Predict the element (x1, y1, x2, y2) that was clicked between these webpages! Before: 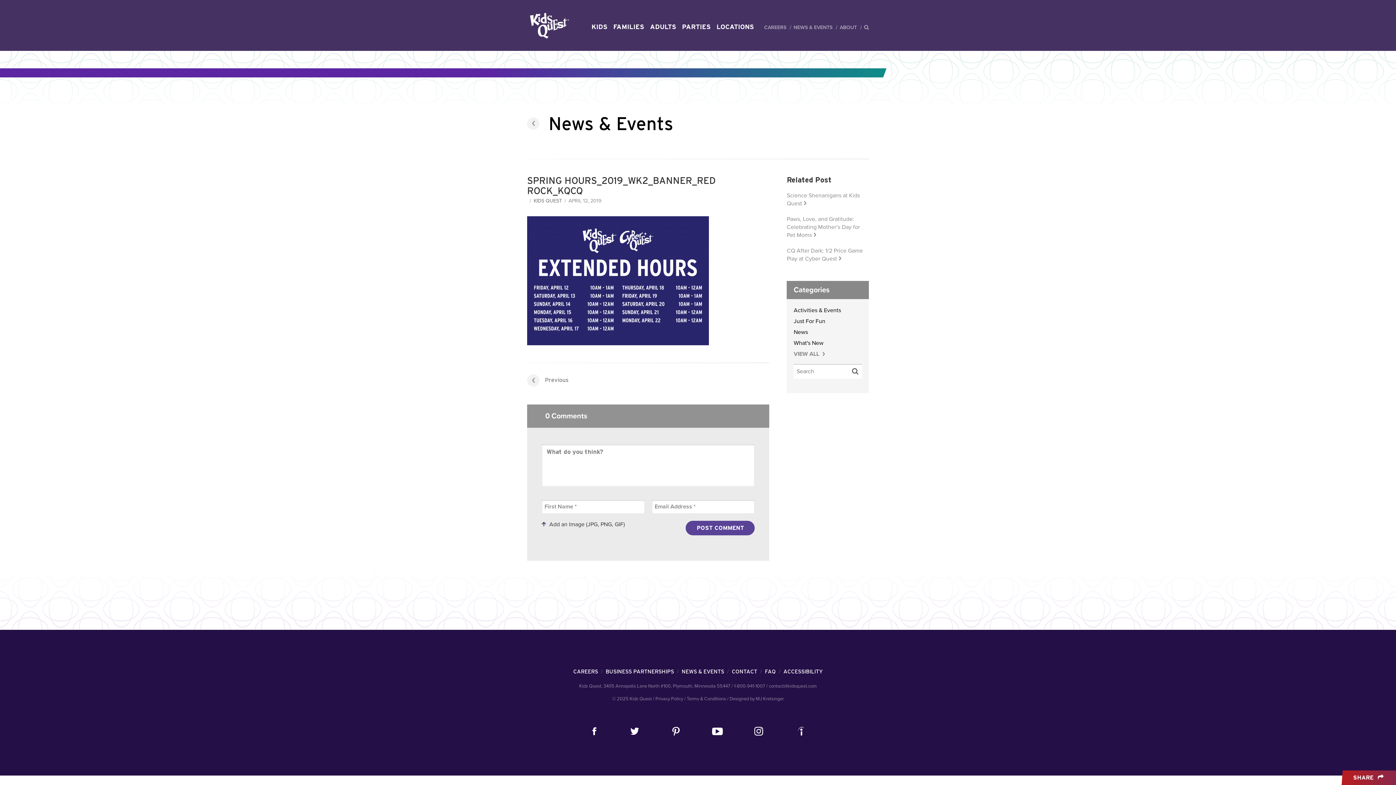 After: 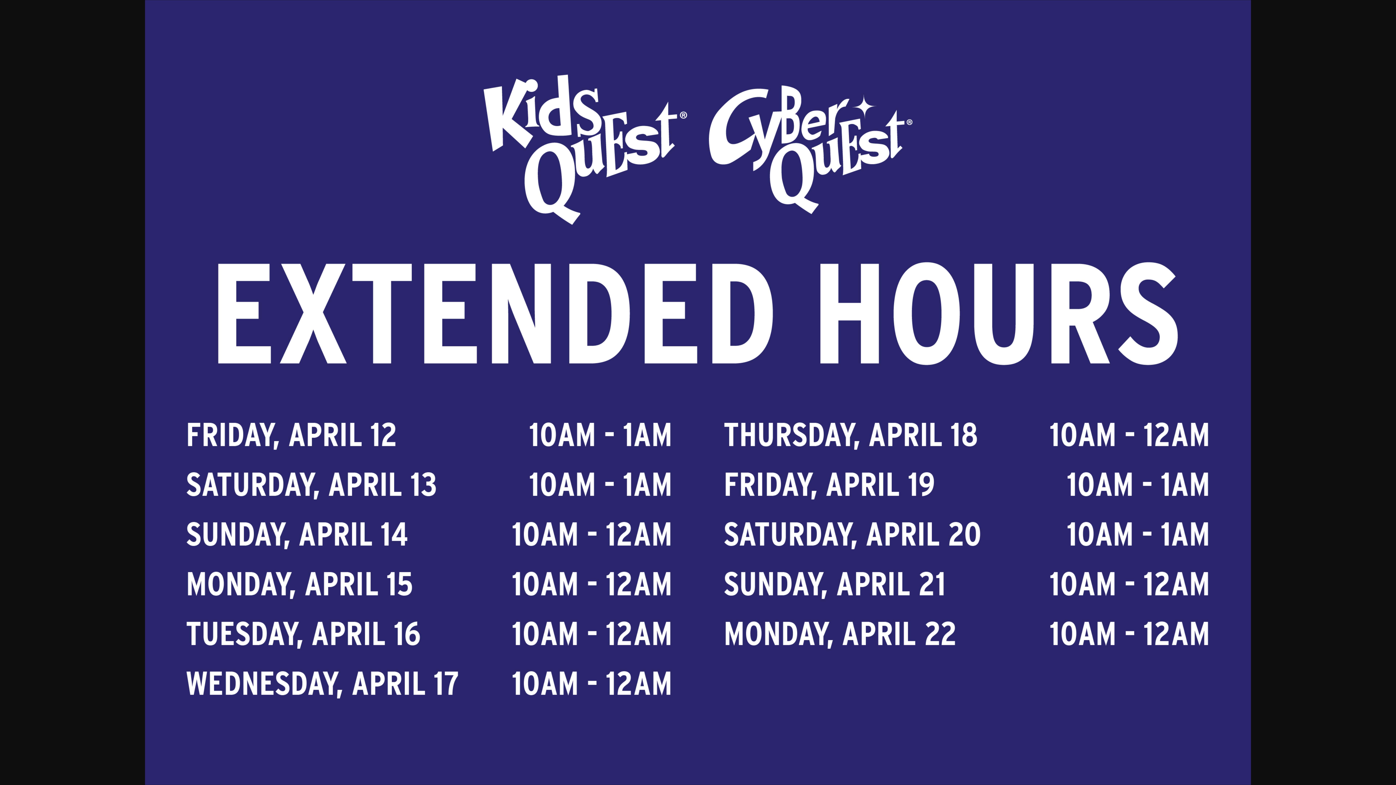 Action: bbox: (527, 216, 709, 348)